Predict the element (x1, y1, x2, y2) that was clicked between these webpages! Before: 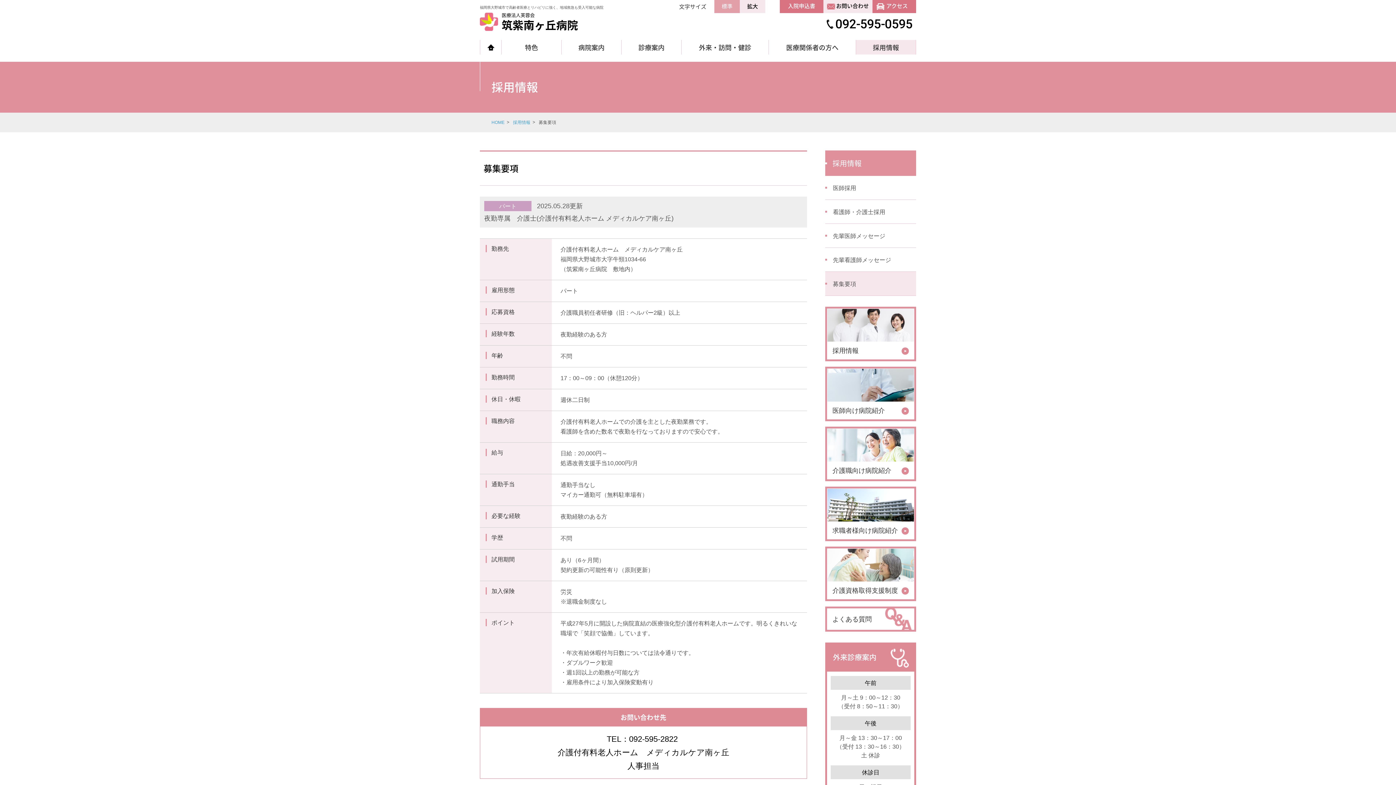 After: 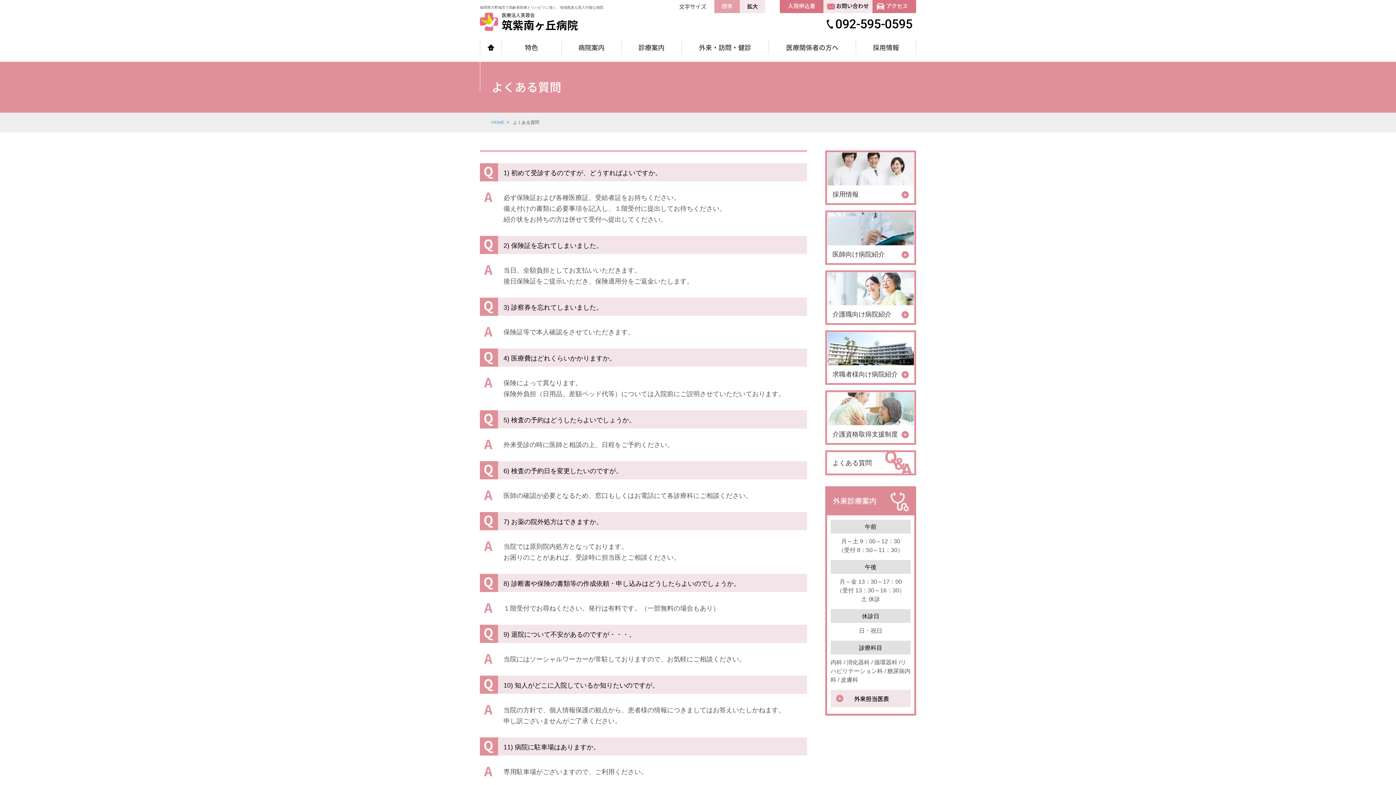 Action: label: よくある質問 bbox: (825, 606, 916, 632)